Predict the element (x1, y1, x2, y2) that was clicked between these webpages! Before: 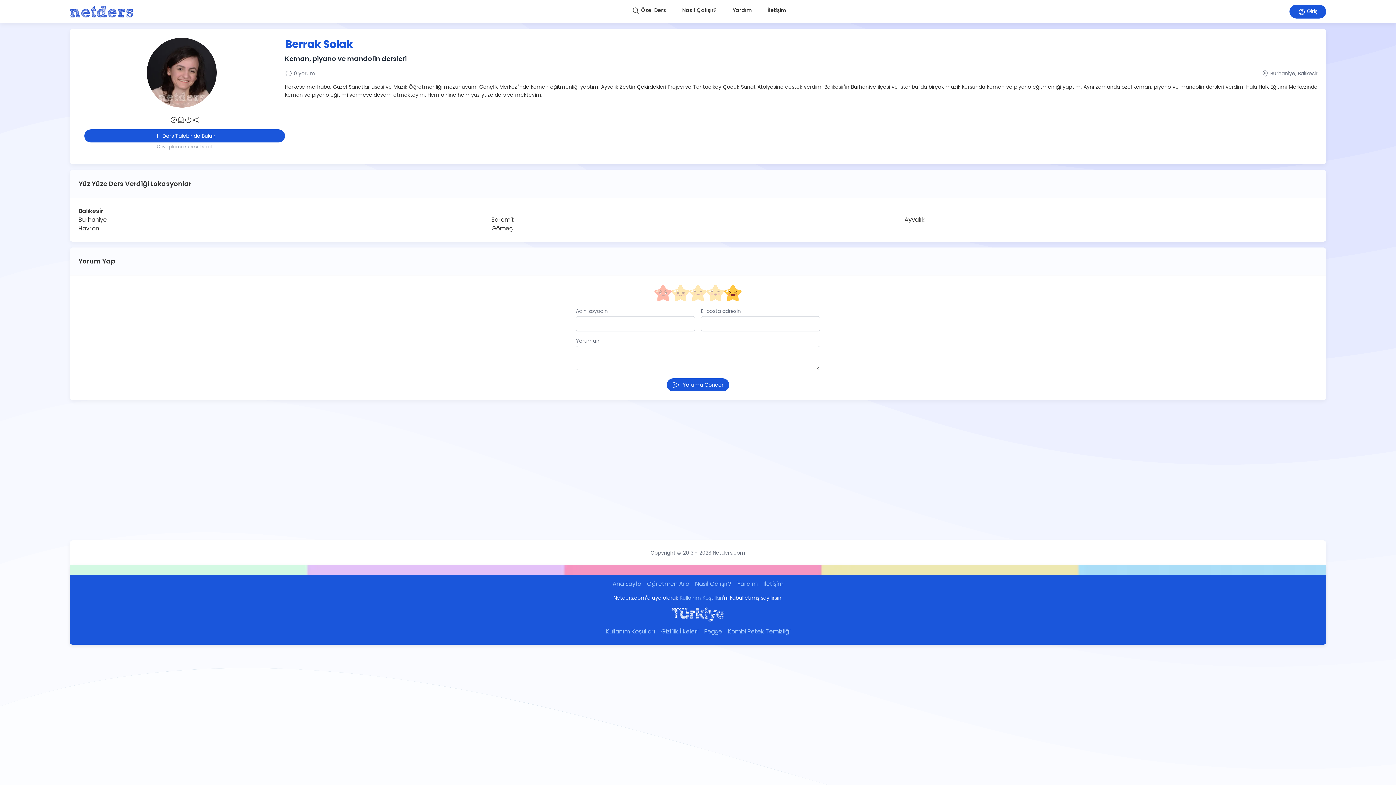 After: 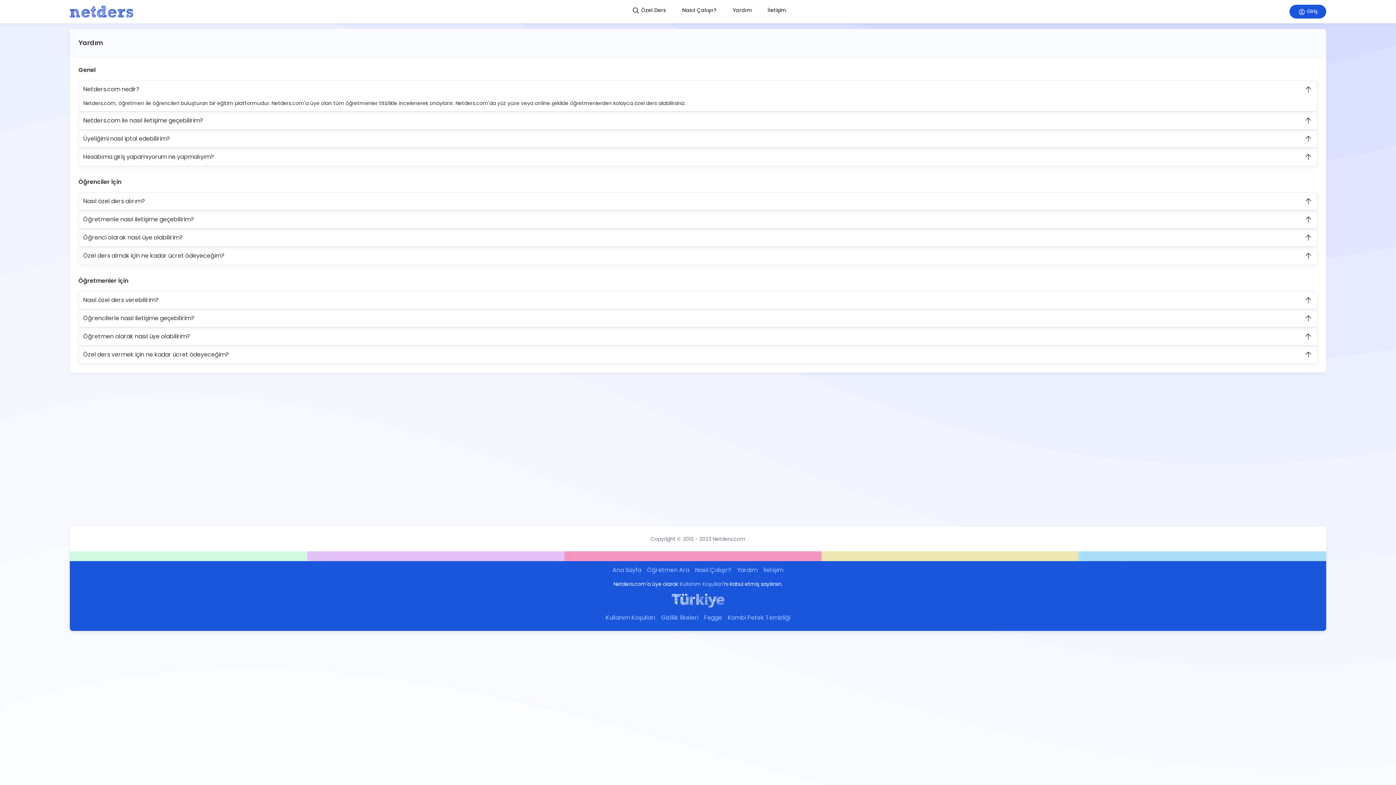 Action: bbox: (737, 579, 757, 588) label: Yardım